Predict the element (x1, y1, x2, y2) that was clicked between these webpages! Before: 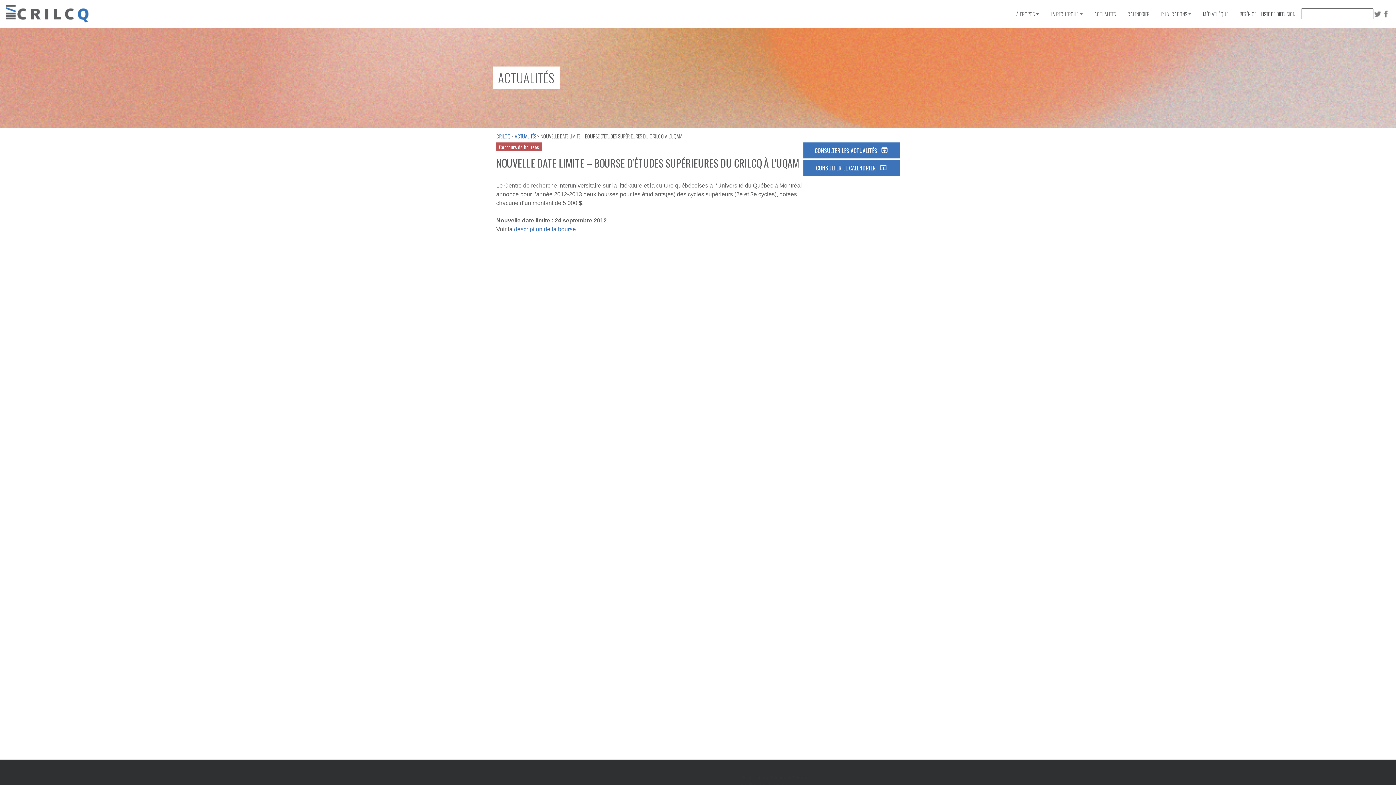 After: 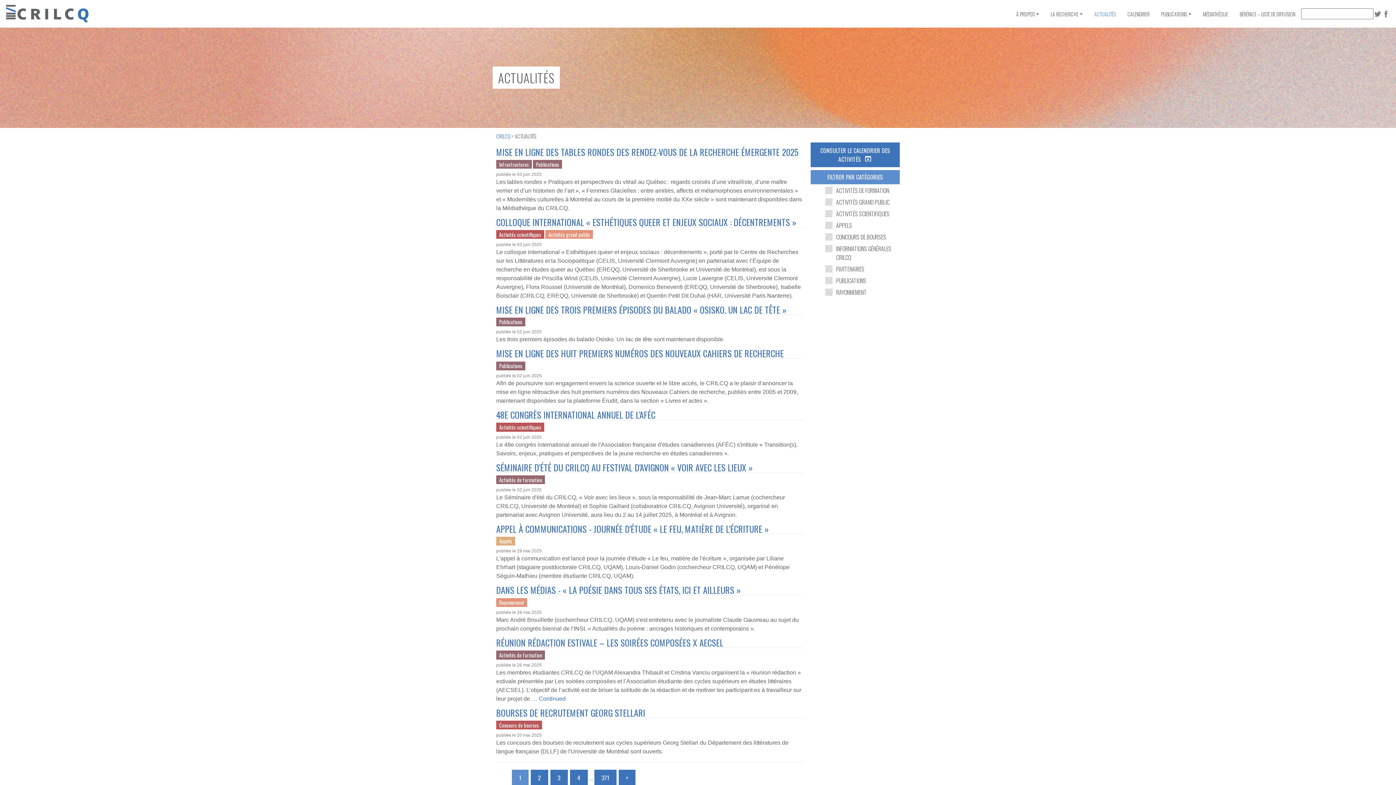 Action: label: ACTUALITÉS bbox: (1088, 7, 1121, 20)